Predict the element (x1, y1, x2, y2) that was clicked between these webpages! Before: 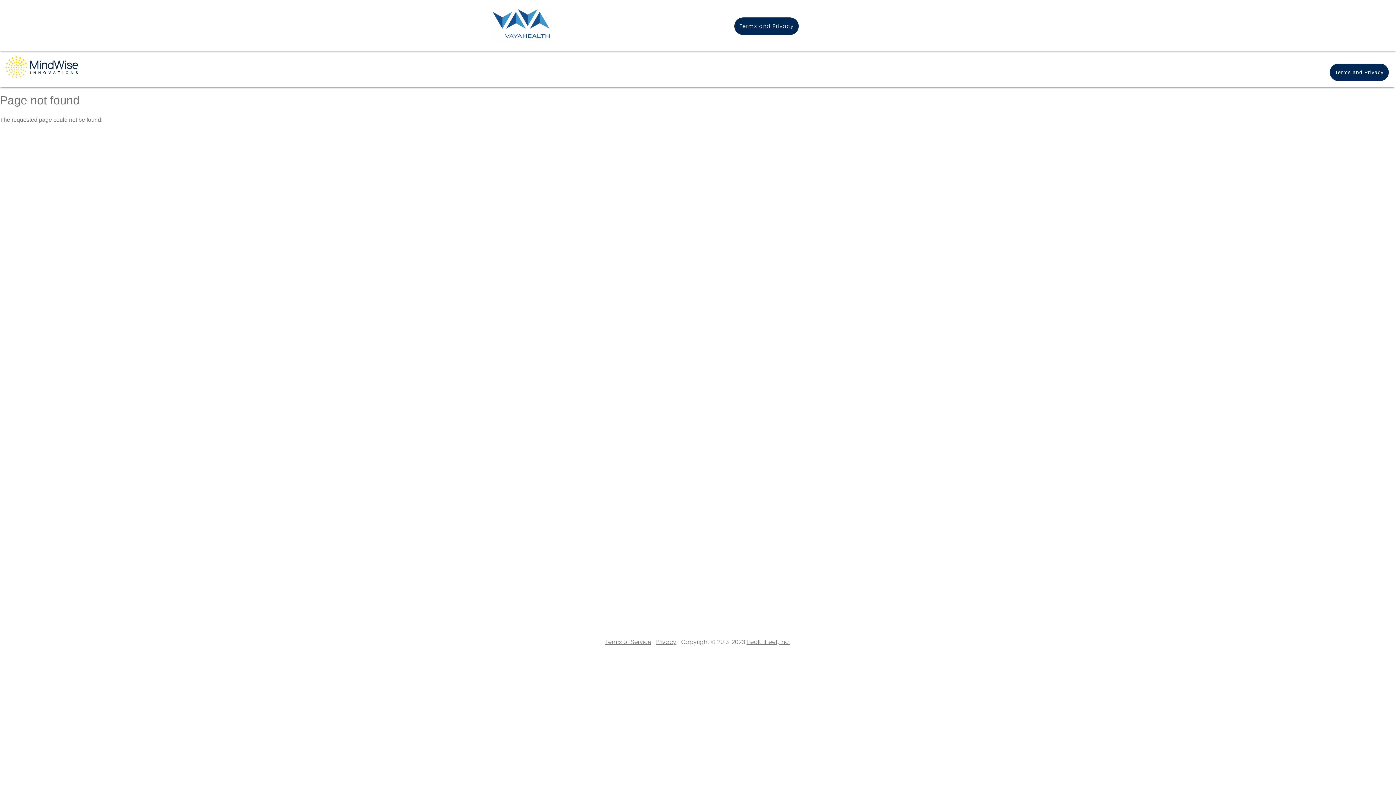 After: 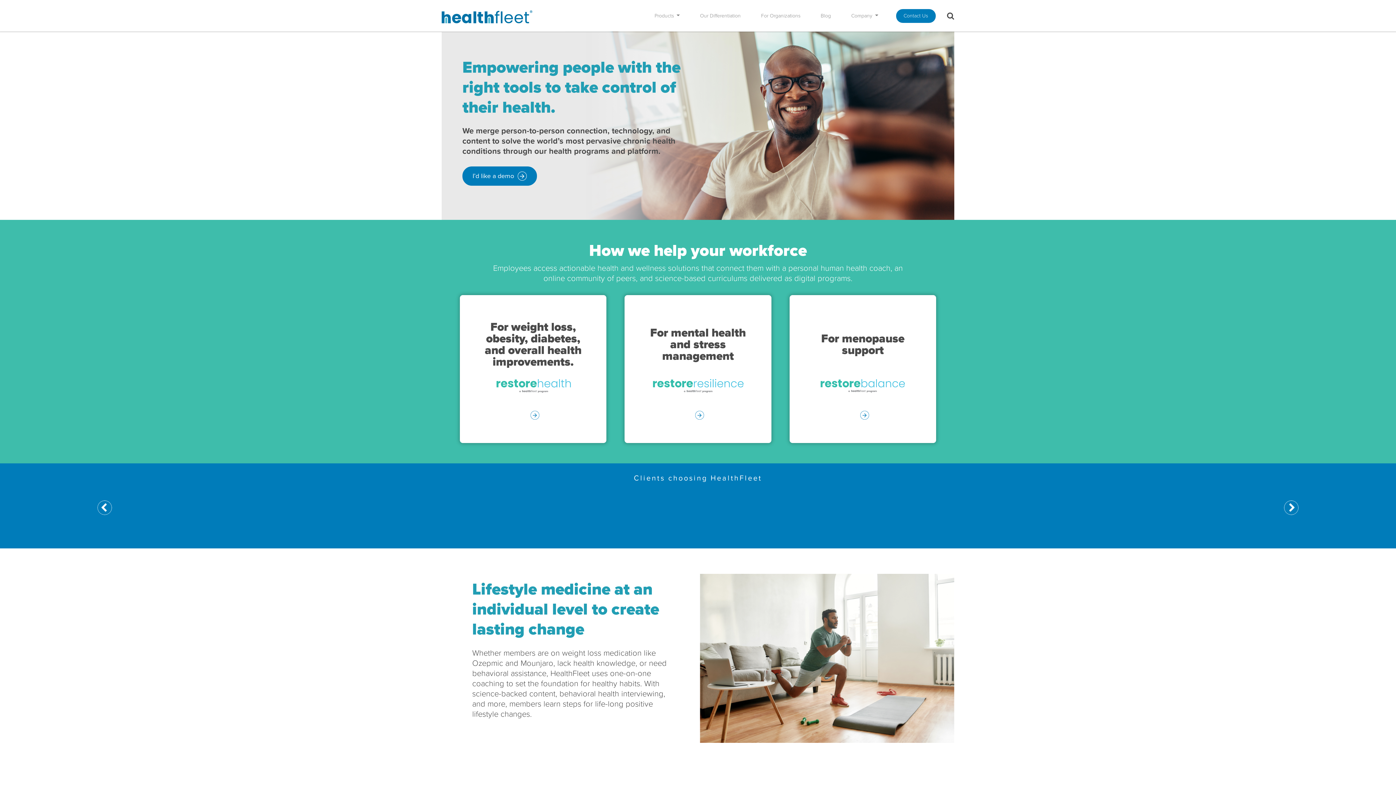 Action: bbox: (746, 638, 790, 646) label: HealthFleet, Inc.